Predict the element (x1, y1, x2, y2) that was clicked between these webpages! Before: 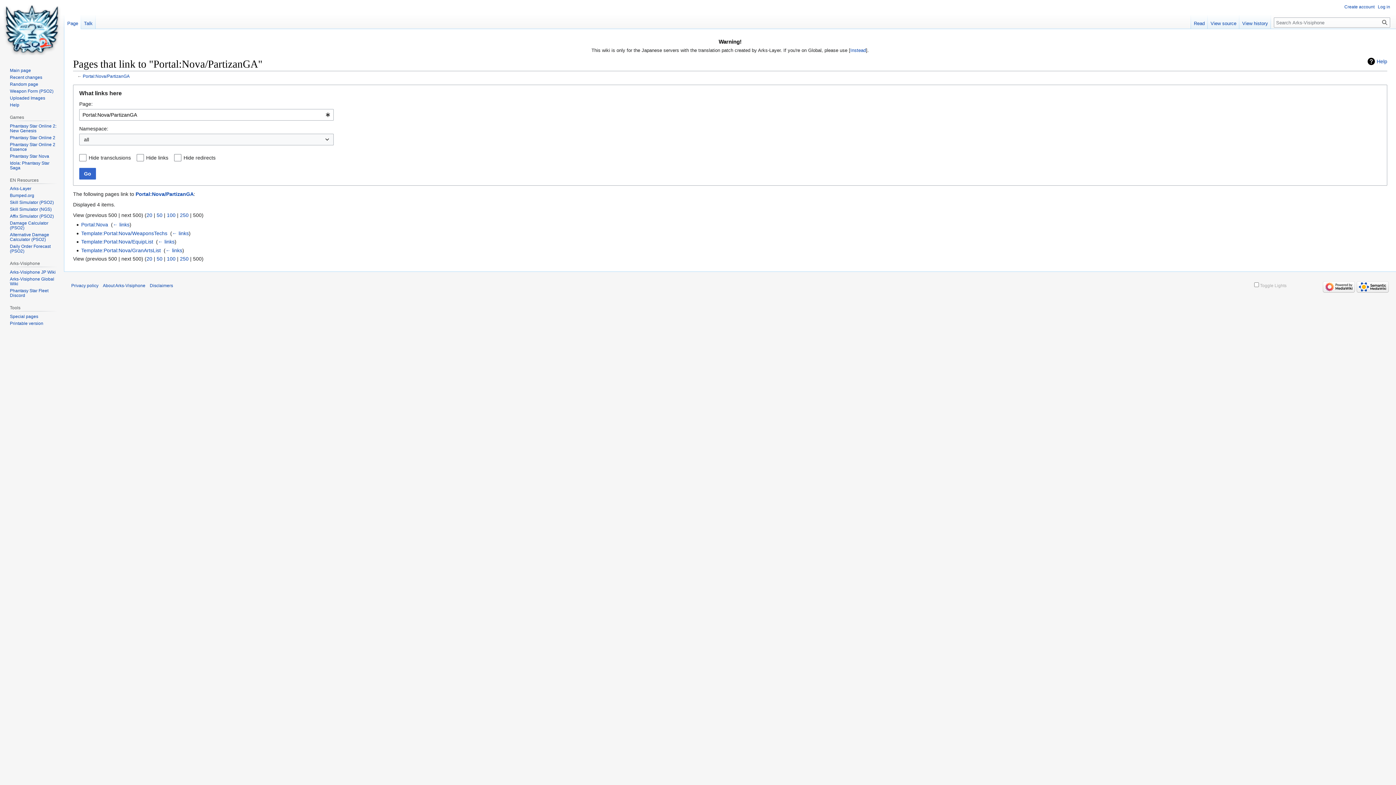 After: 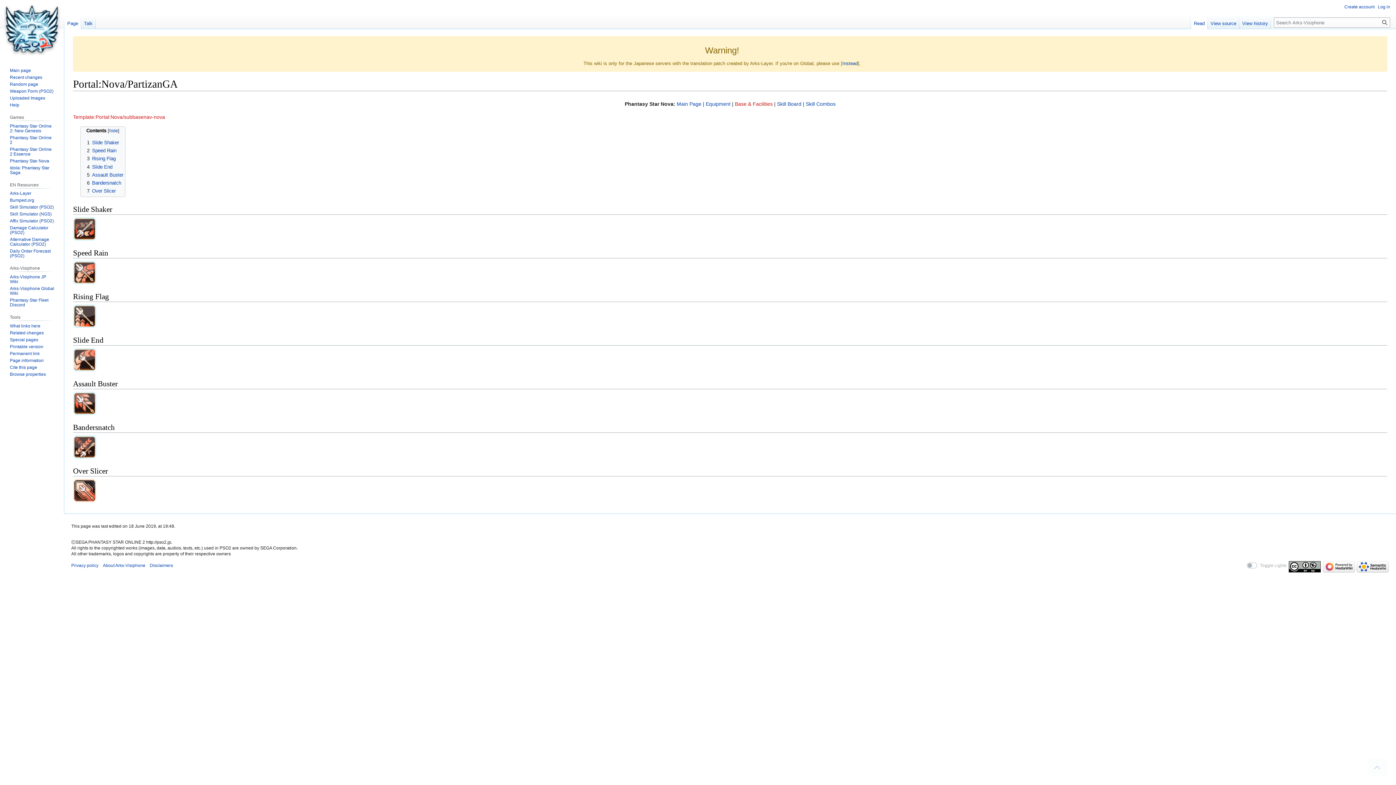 Action: bbox: (1191, 14, 1208, 29) label: Read